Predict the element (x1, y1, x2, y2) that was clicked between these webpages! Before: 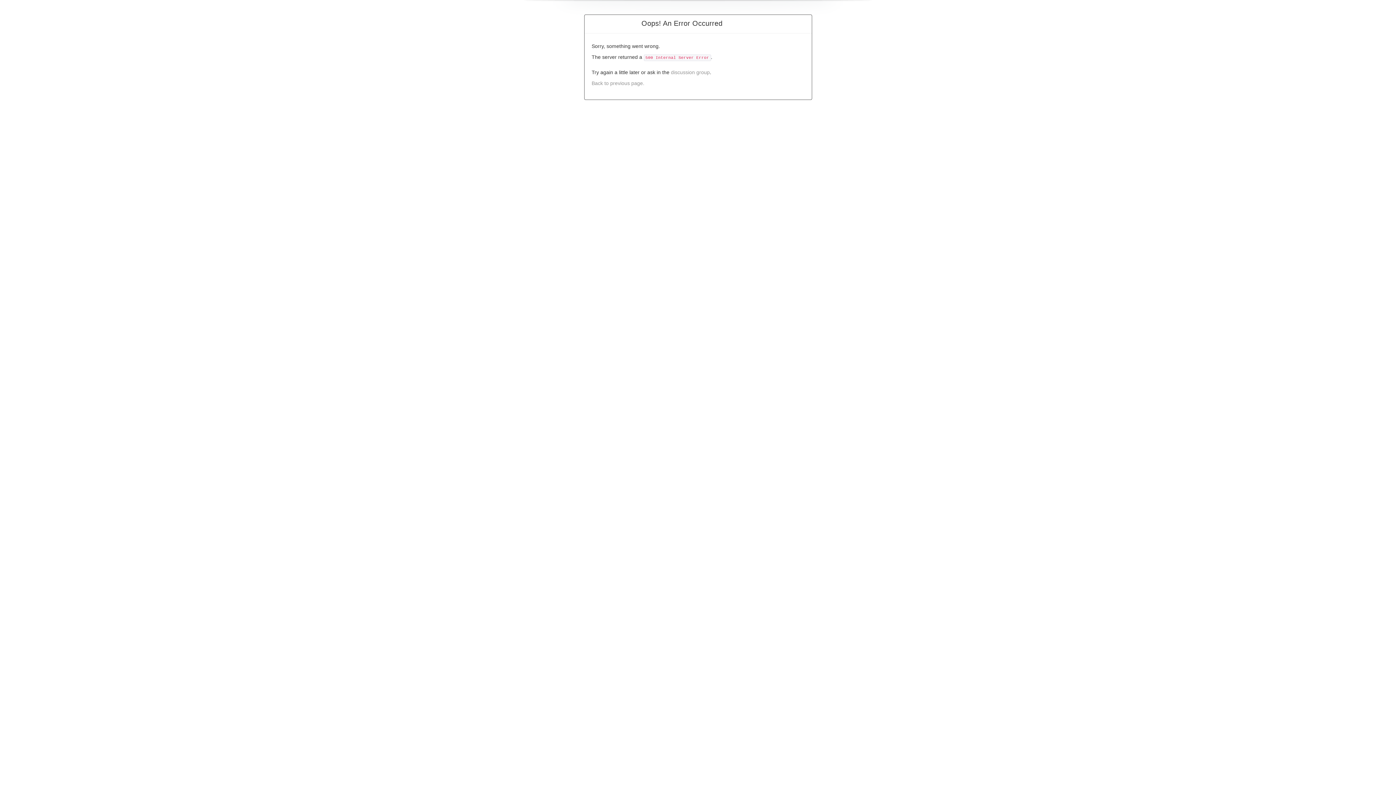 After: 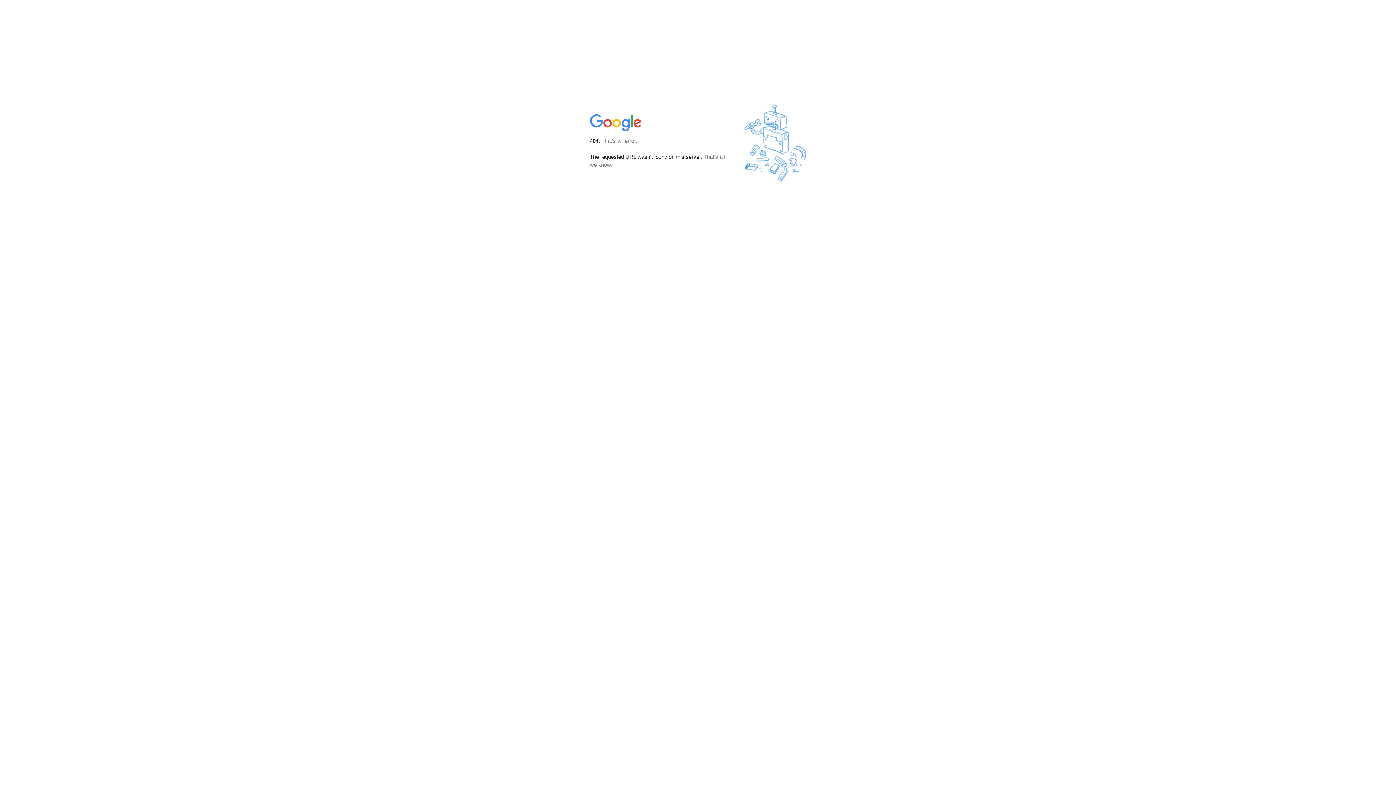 Action: bbox: (671, 69, 710, 75) label: discussion group